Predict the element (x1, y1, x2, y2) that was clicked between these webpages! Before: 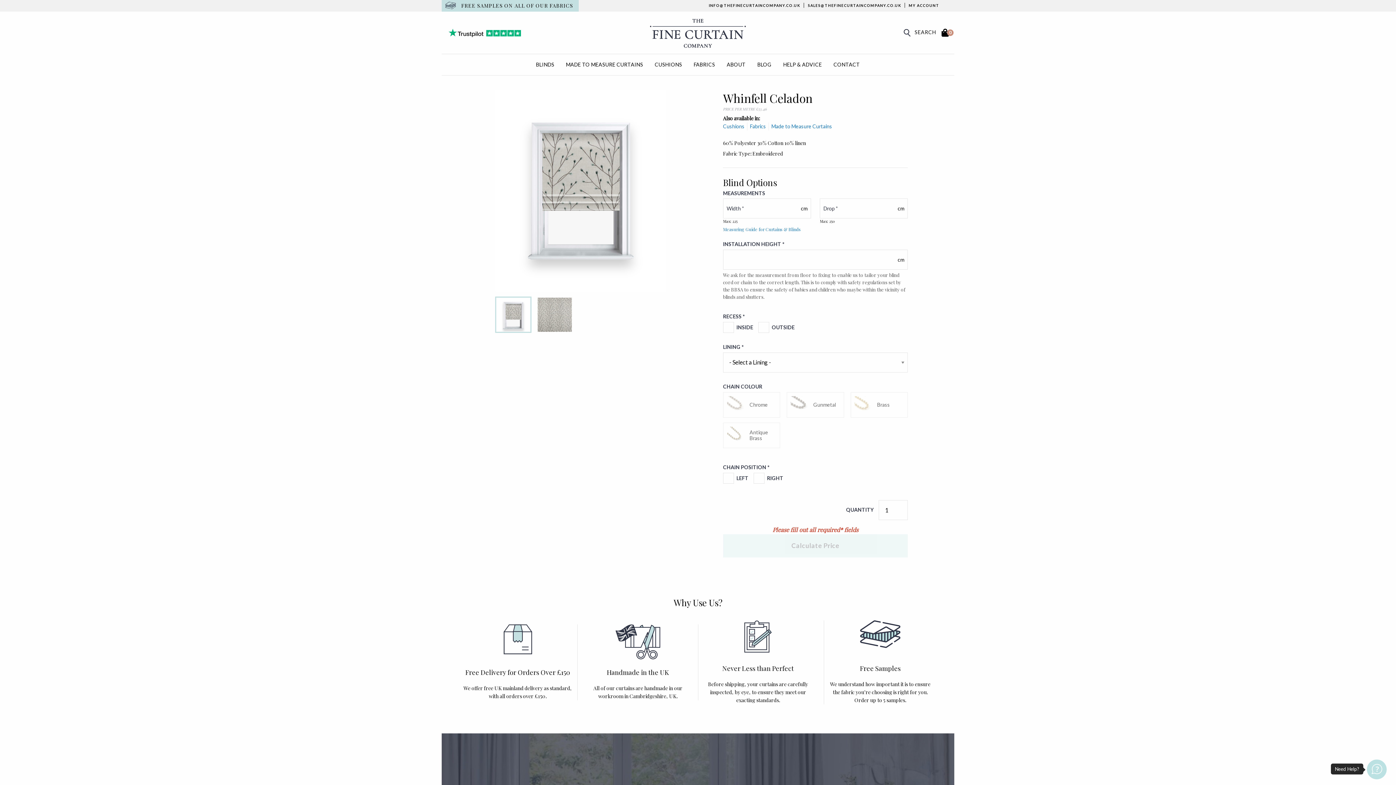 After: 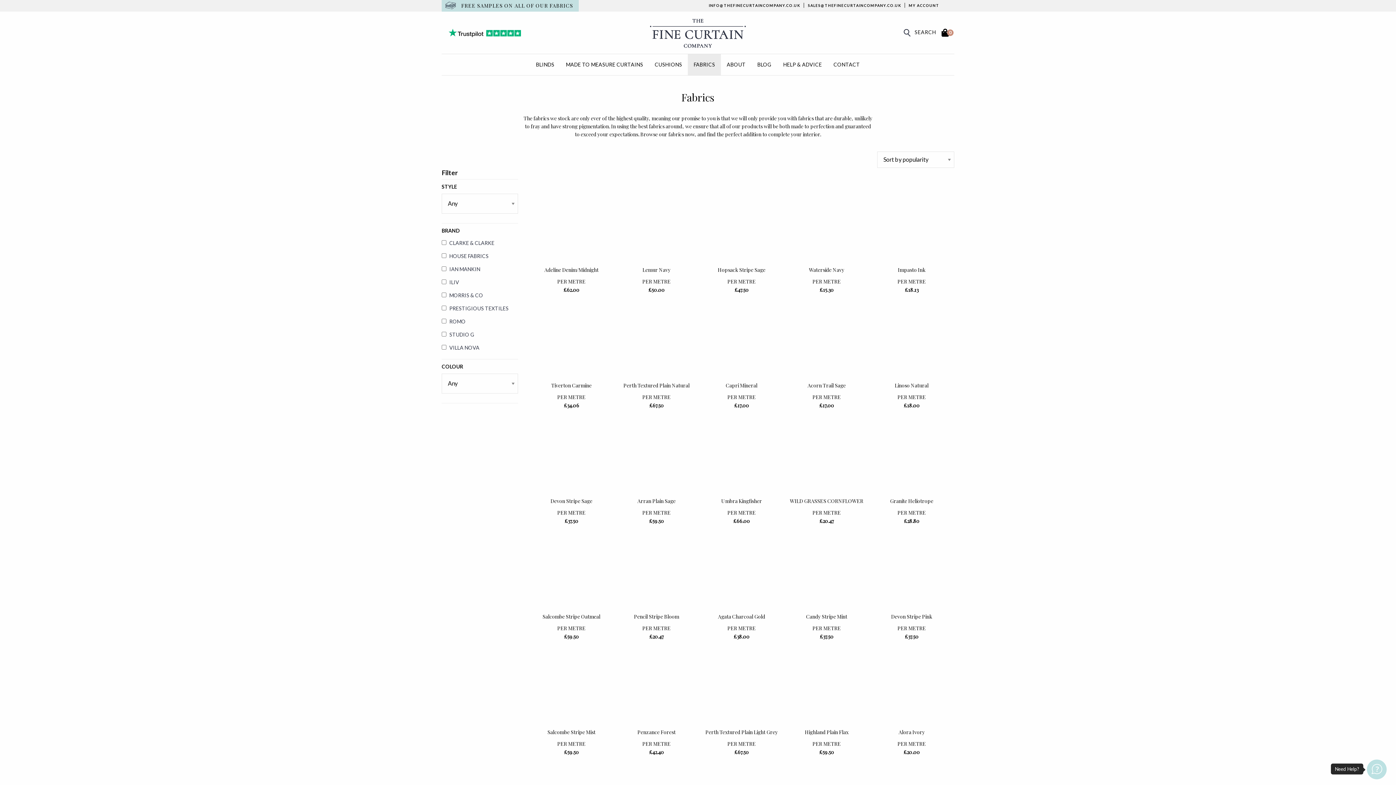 Action: bbox: (688, 54, 721, 75) label: FABRICS